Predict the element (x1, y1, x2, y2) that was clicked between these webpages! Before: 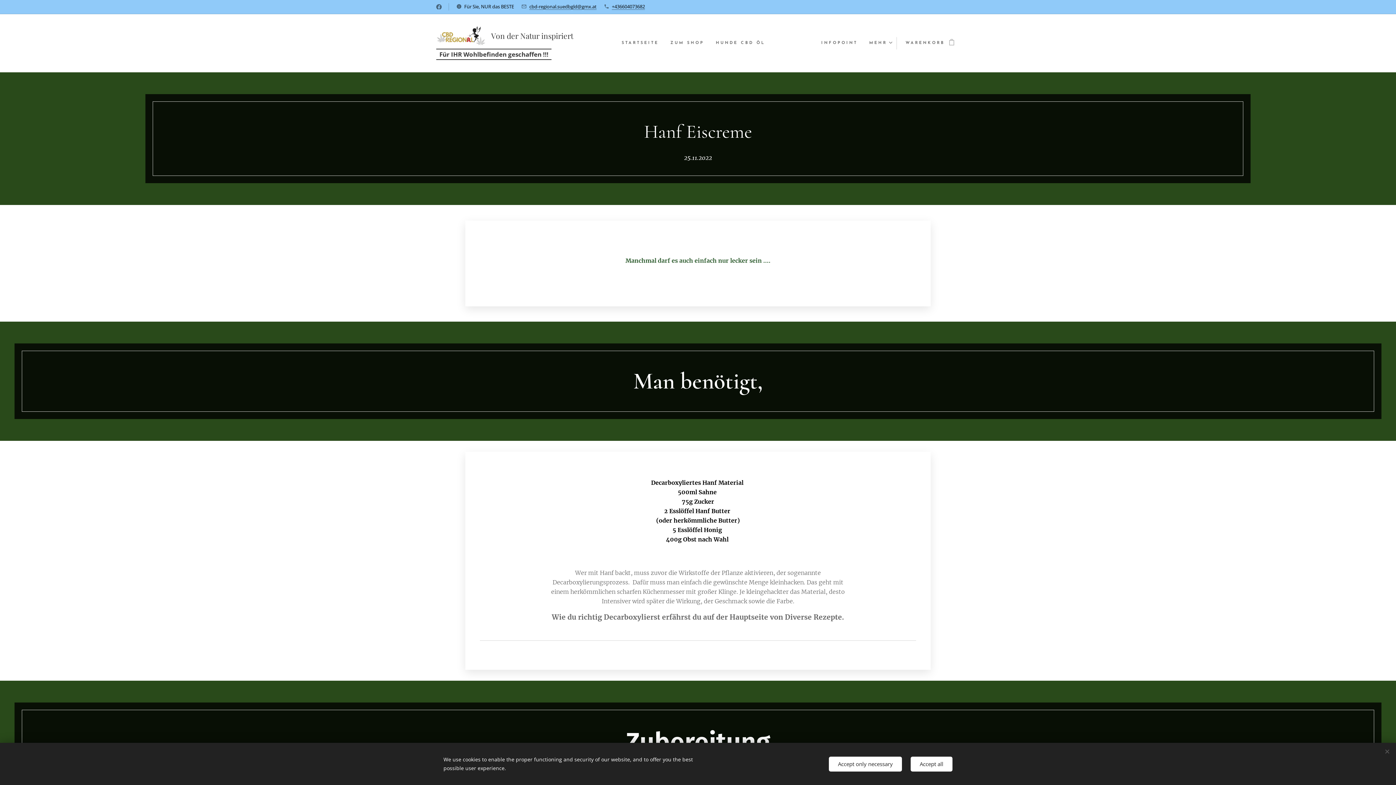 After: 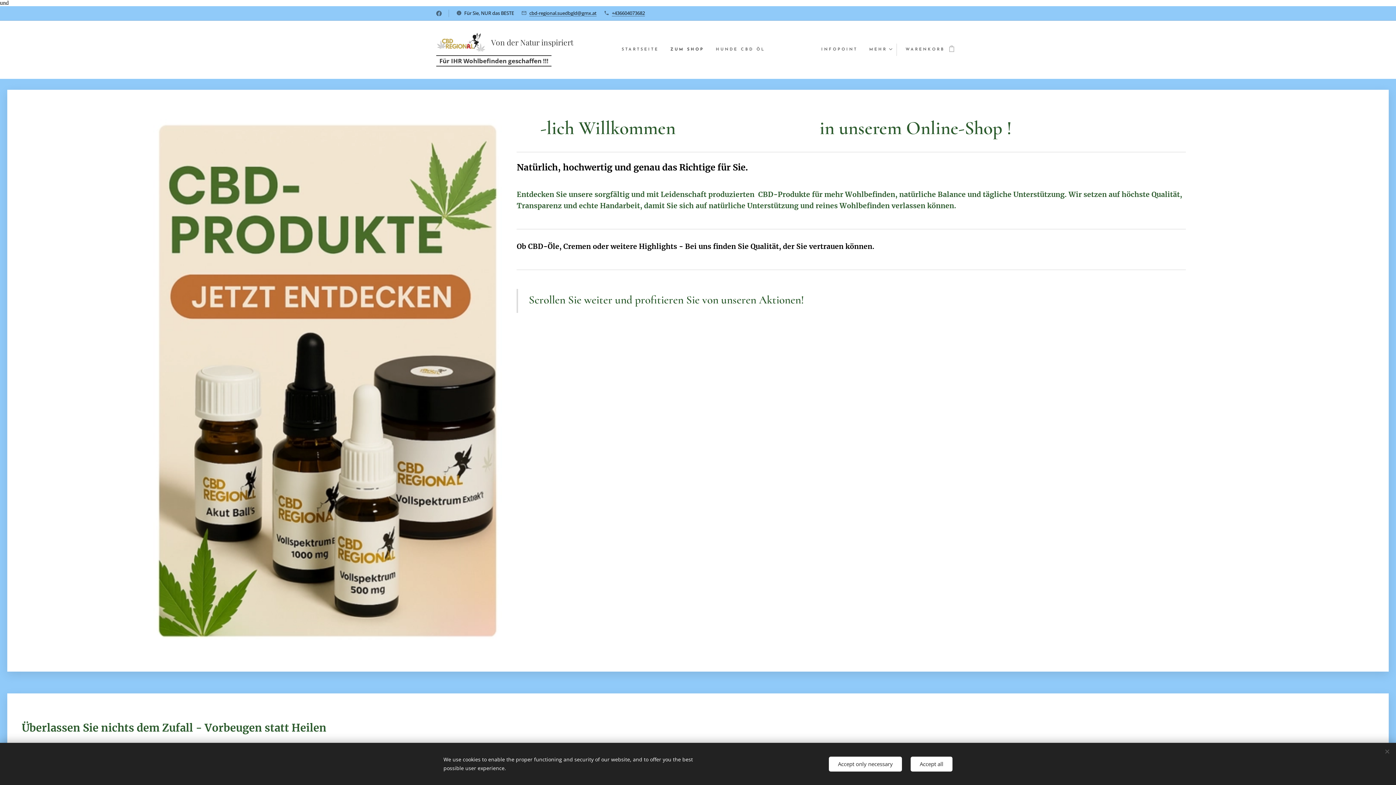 Action: label: ZUM SHOP bbox: (664, 34, 710, 52)